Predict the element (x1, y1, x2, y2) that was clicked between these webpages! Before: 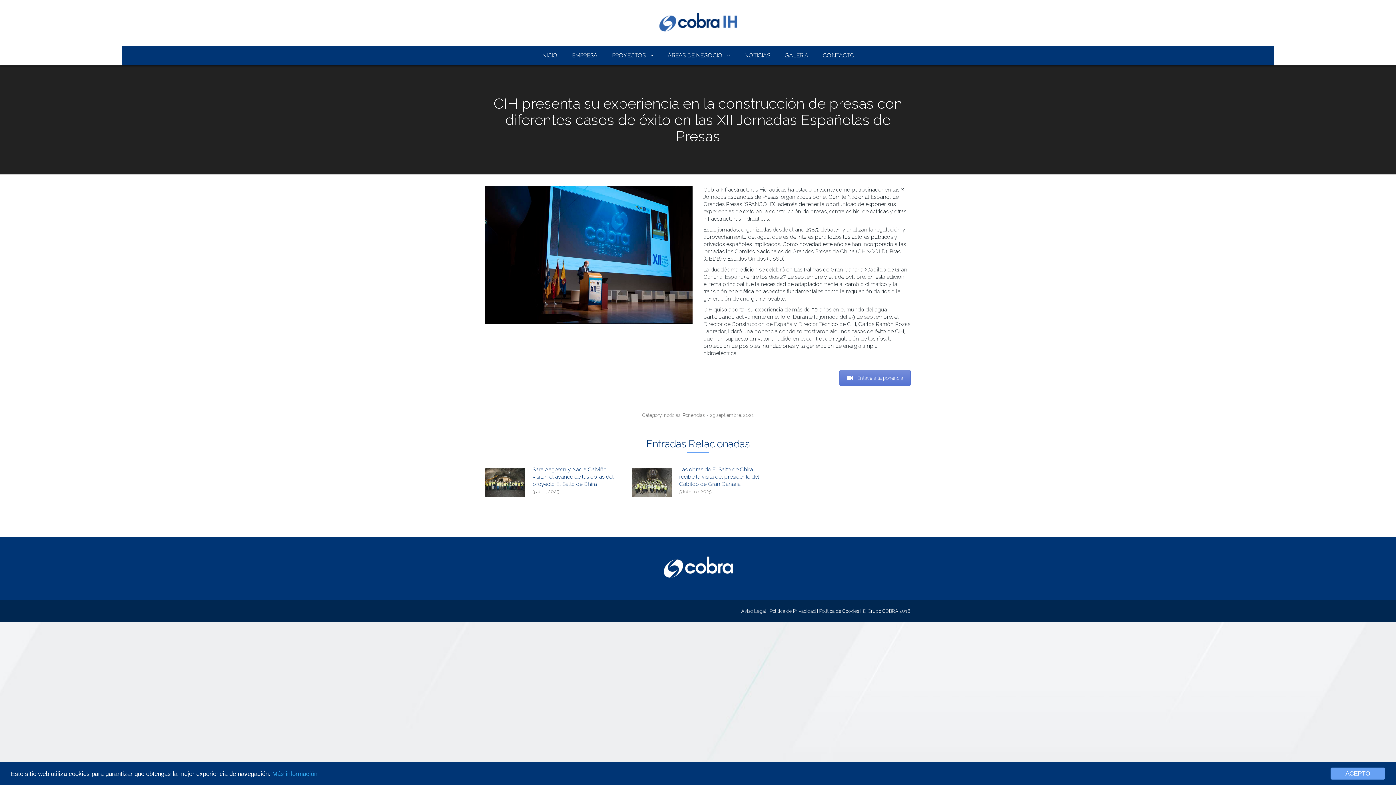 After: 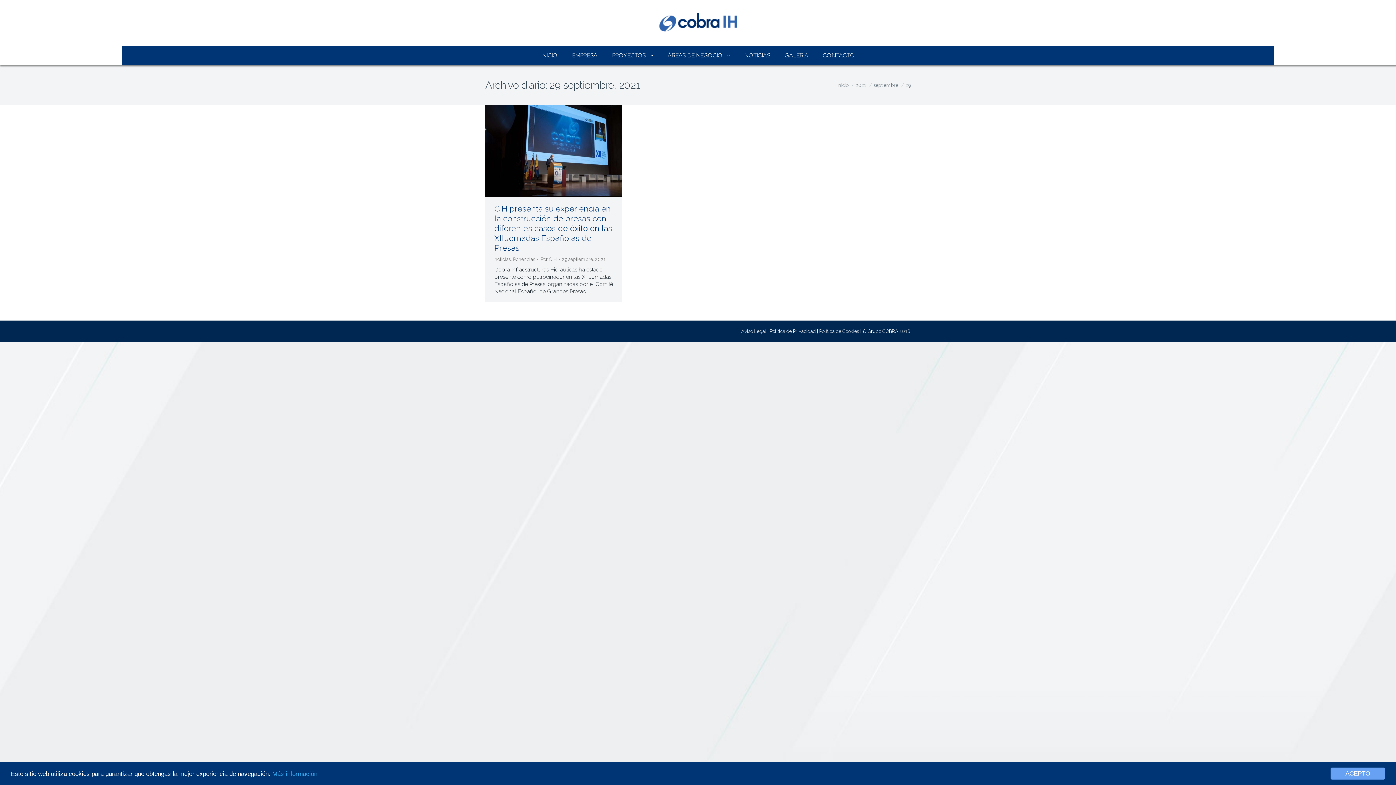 Action: bbox: (710, 412, 754, 418) label: 29 septiembre, 2021